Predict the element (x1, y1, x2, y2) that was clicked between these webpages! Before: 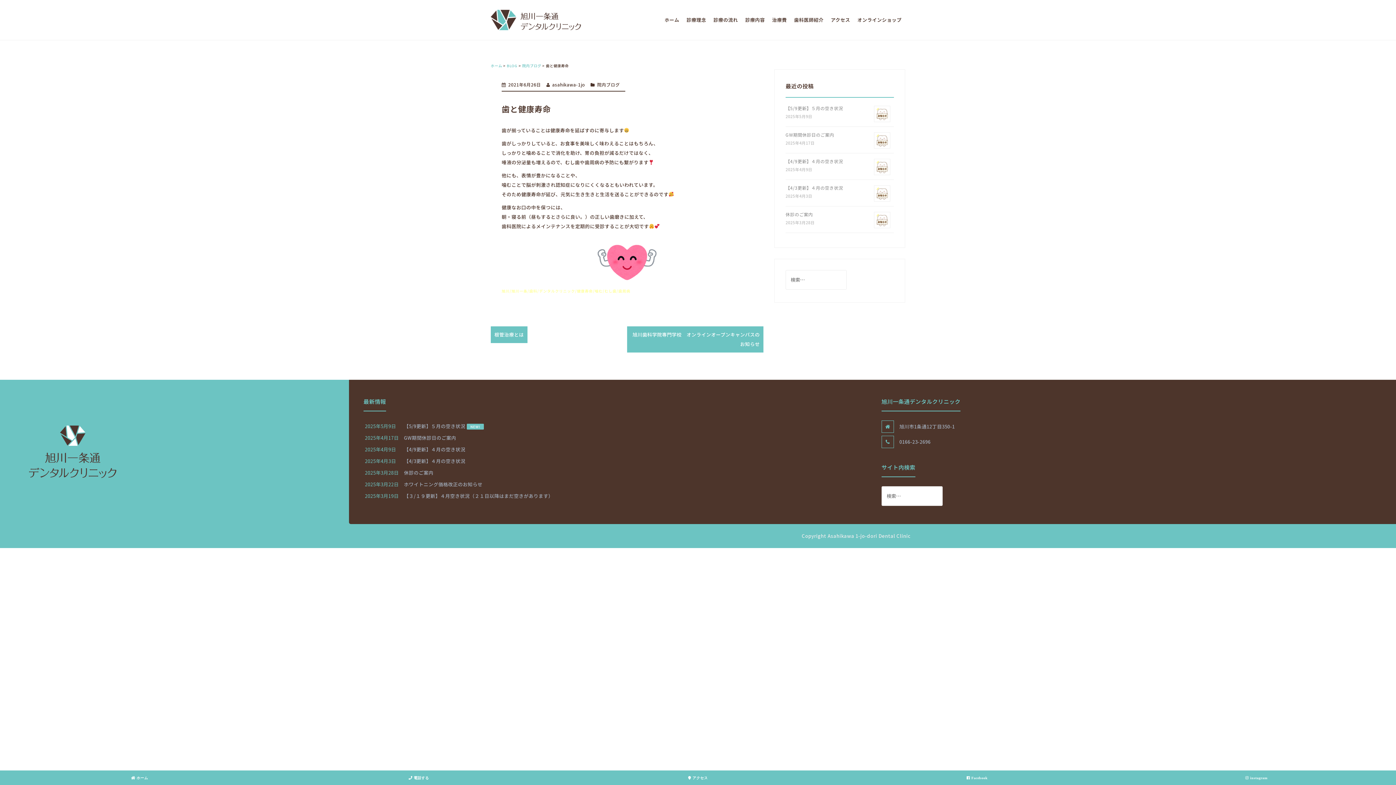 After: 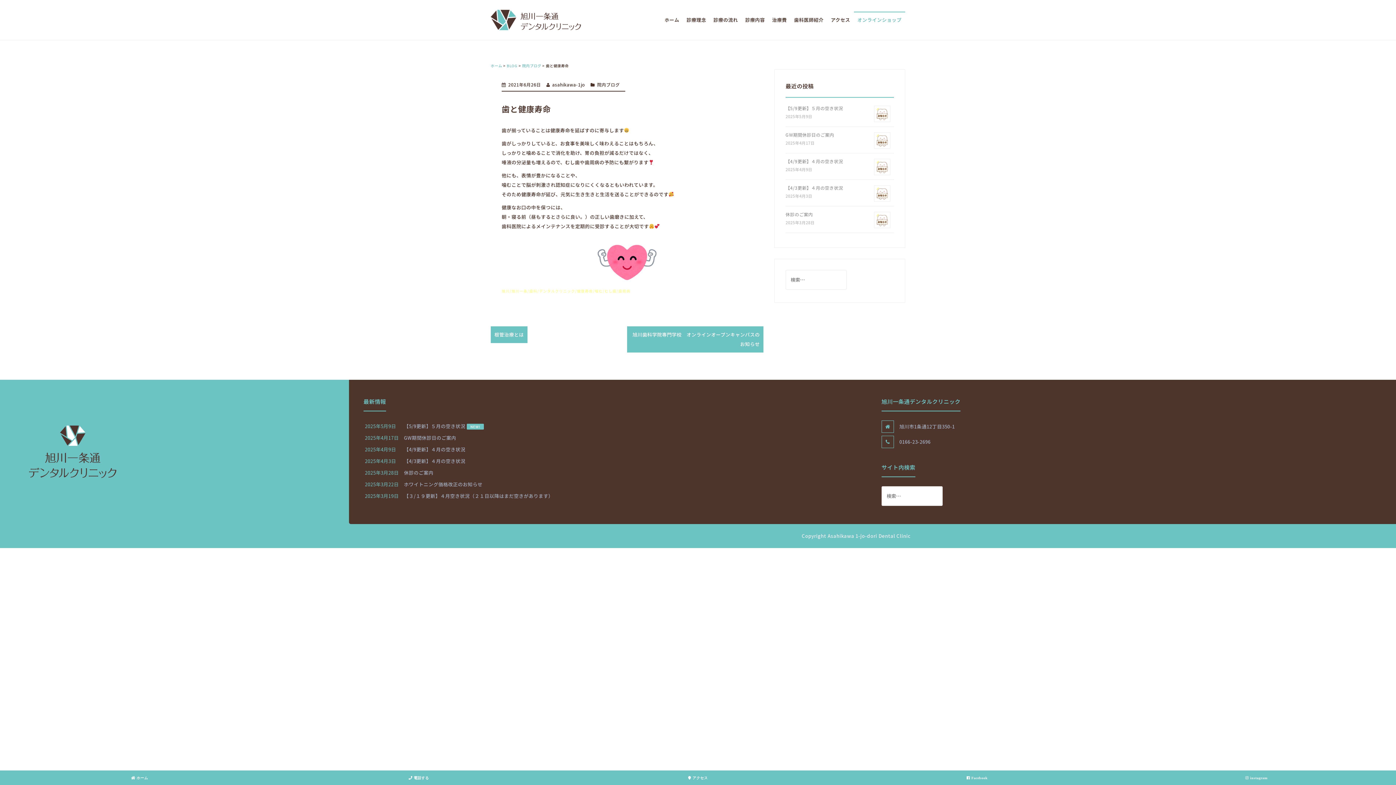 Action: bbox: (857, 15, 901, 24) label: オンラインショップ